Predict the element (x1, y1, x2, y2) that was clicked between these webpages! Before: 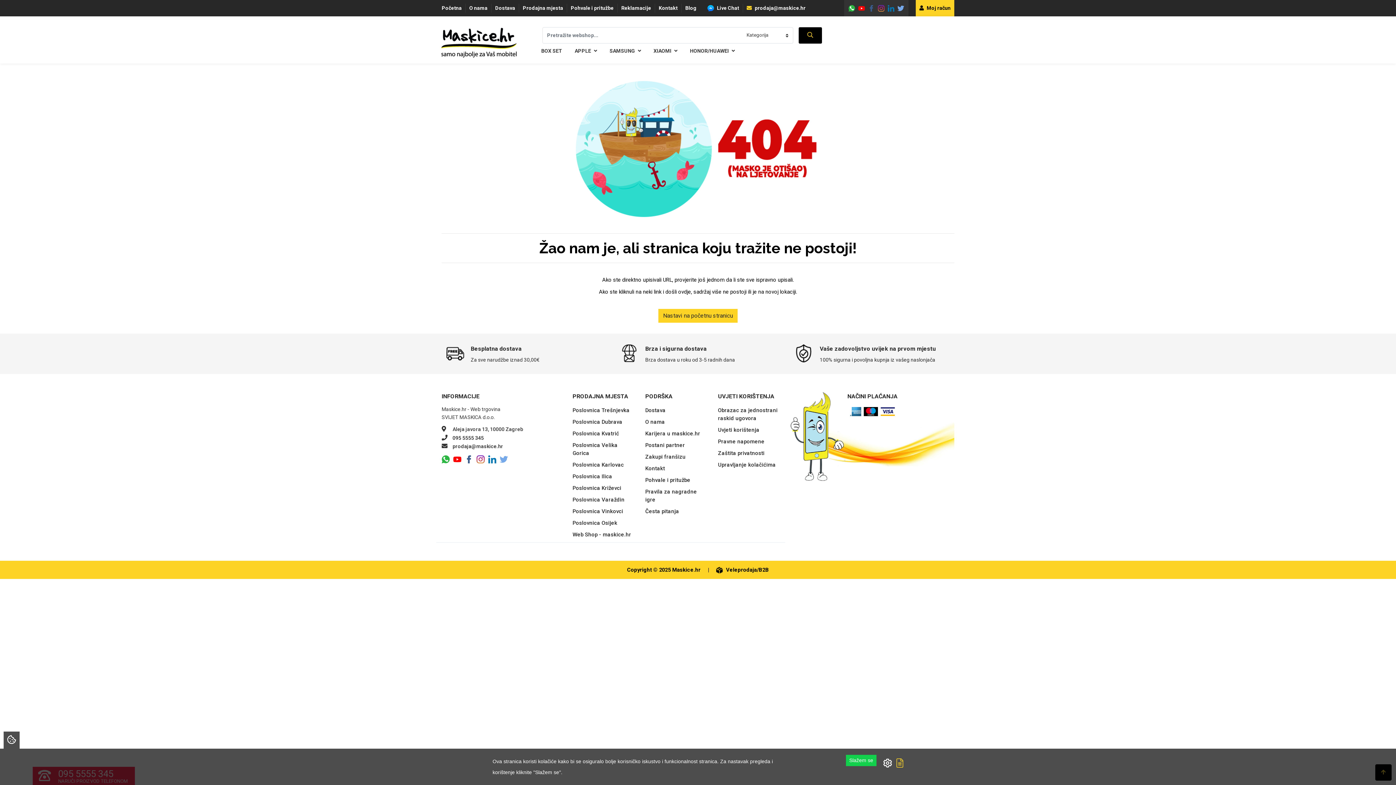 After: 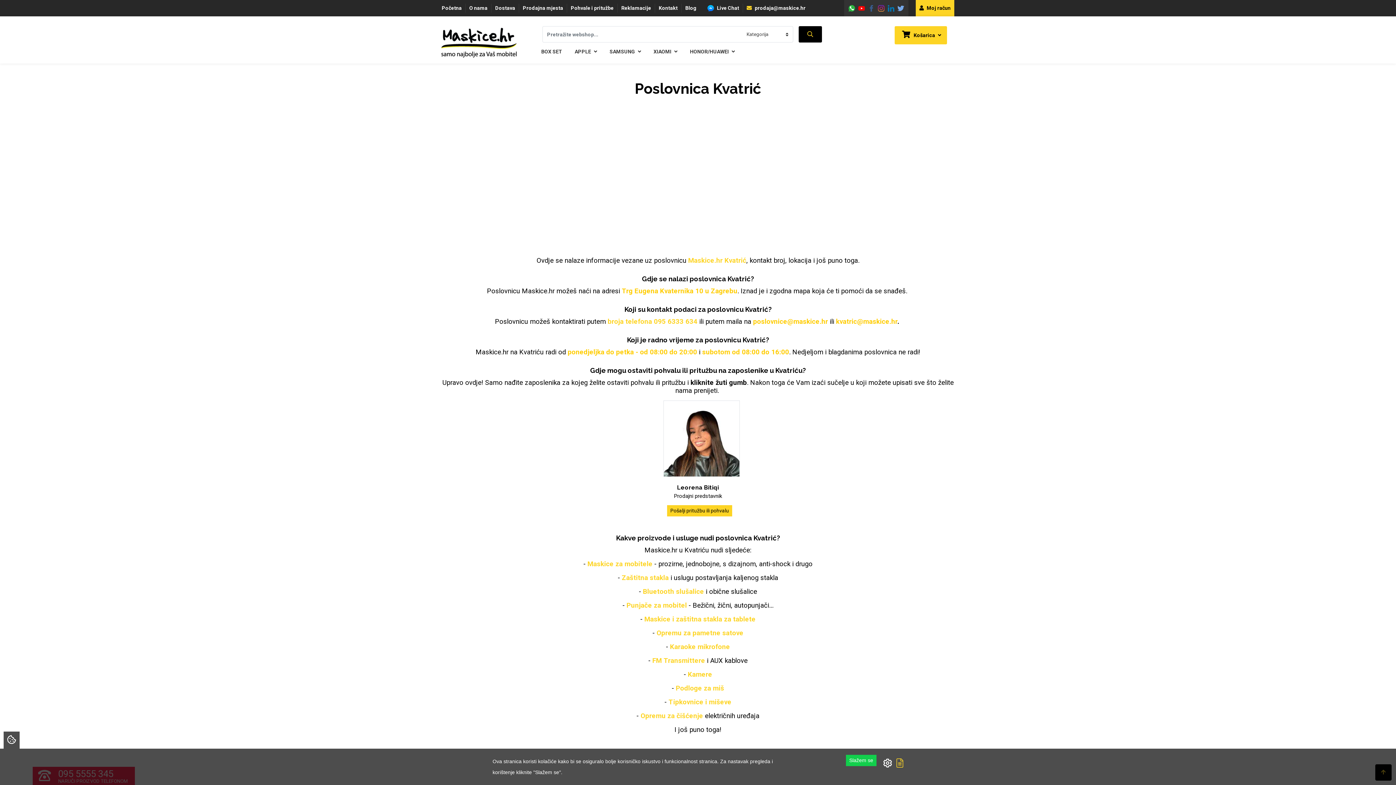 Action: label: Poslovnica Kvatrić bbox: (572, 430, 619, 437)